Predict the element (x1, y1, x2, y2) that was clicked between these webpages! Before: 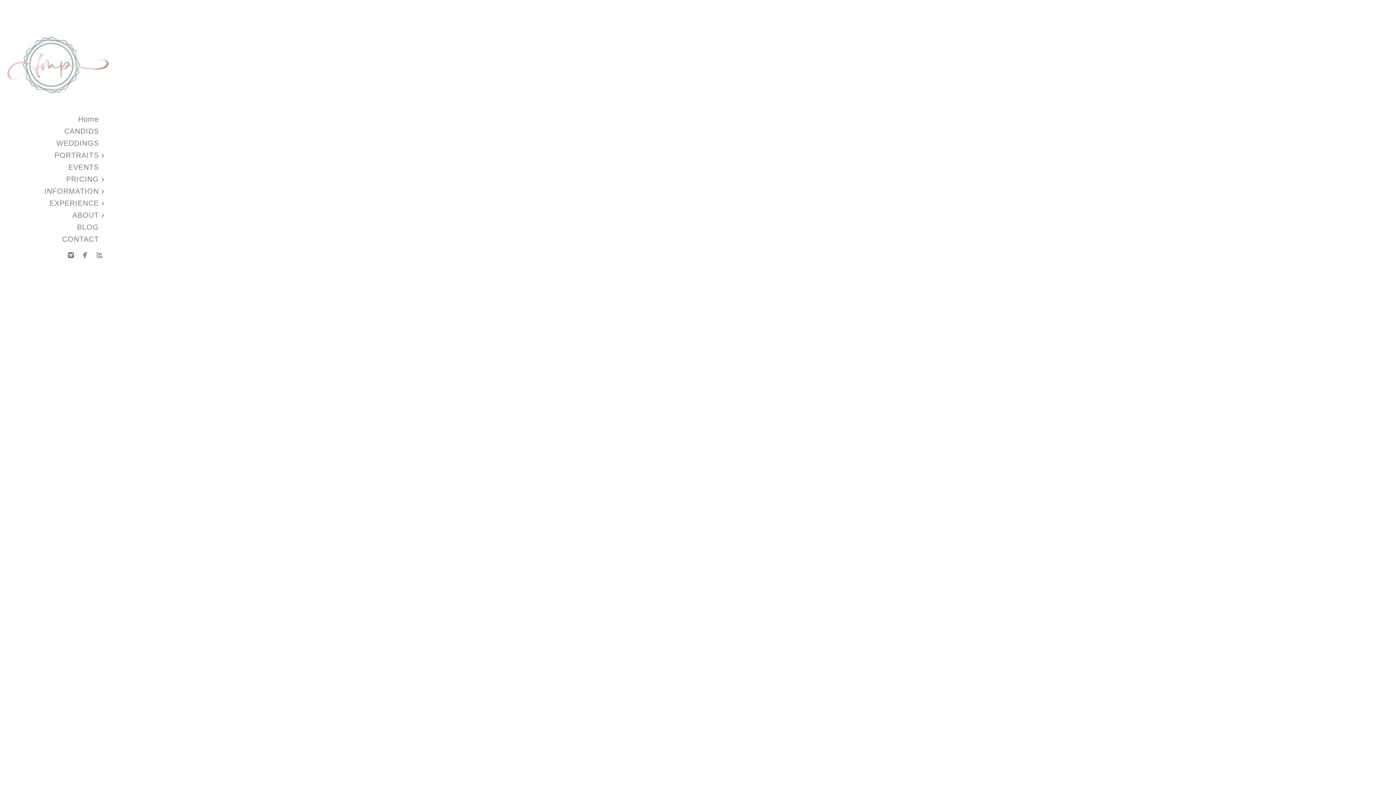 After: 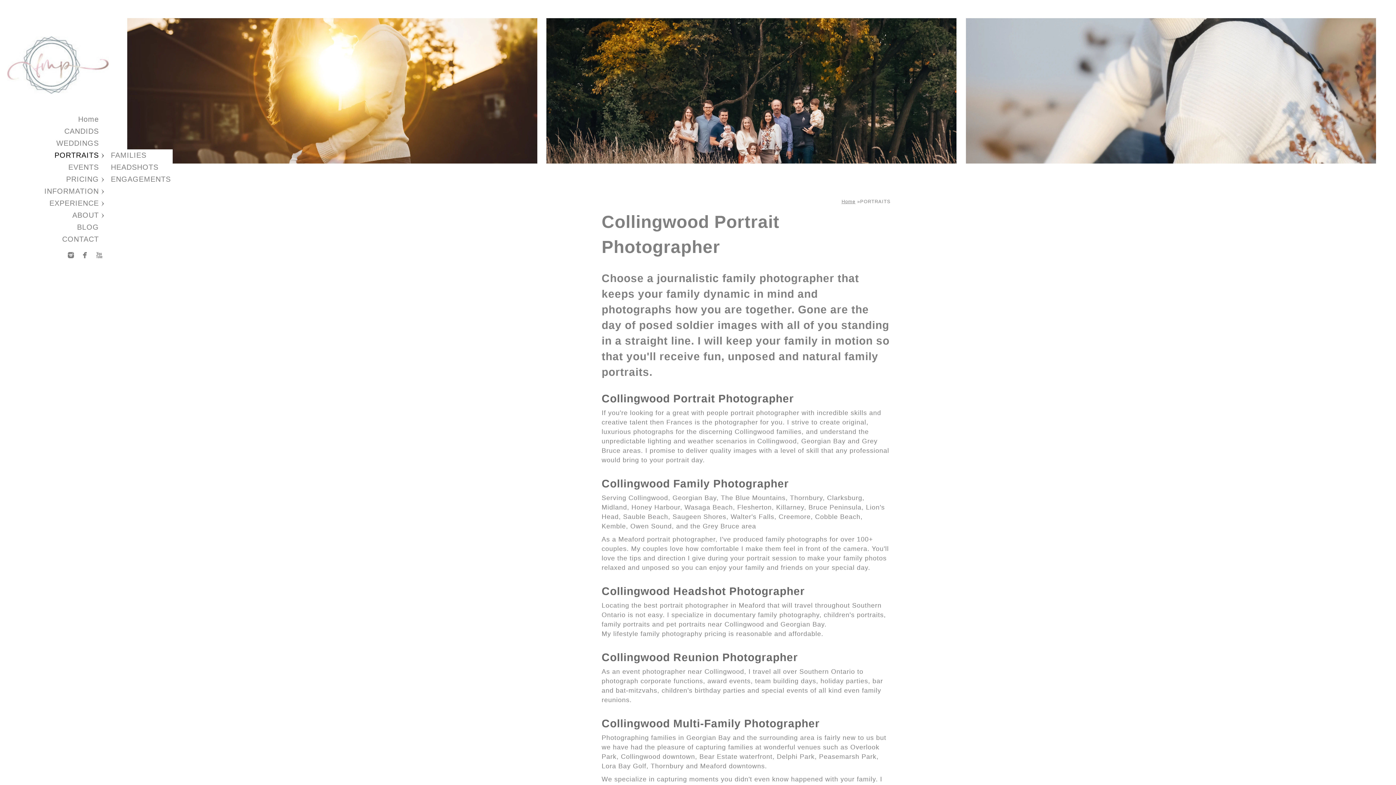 Action: bbox: (54, 151, 98, 159) label: PORTRAITS